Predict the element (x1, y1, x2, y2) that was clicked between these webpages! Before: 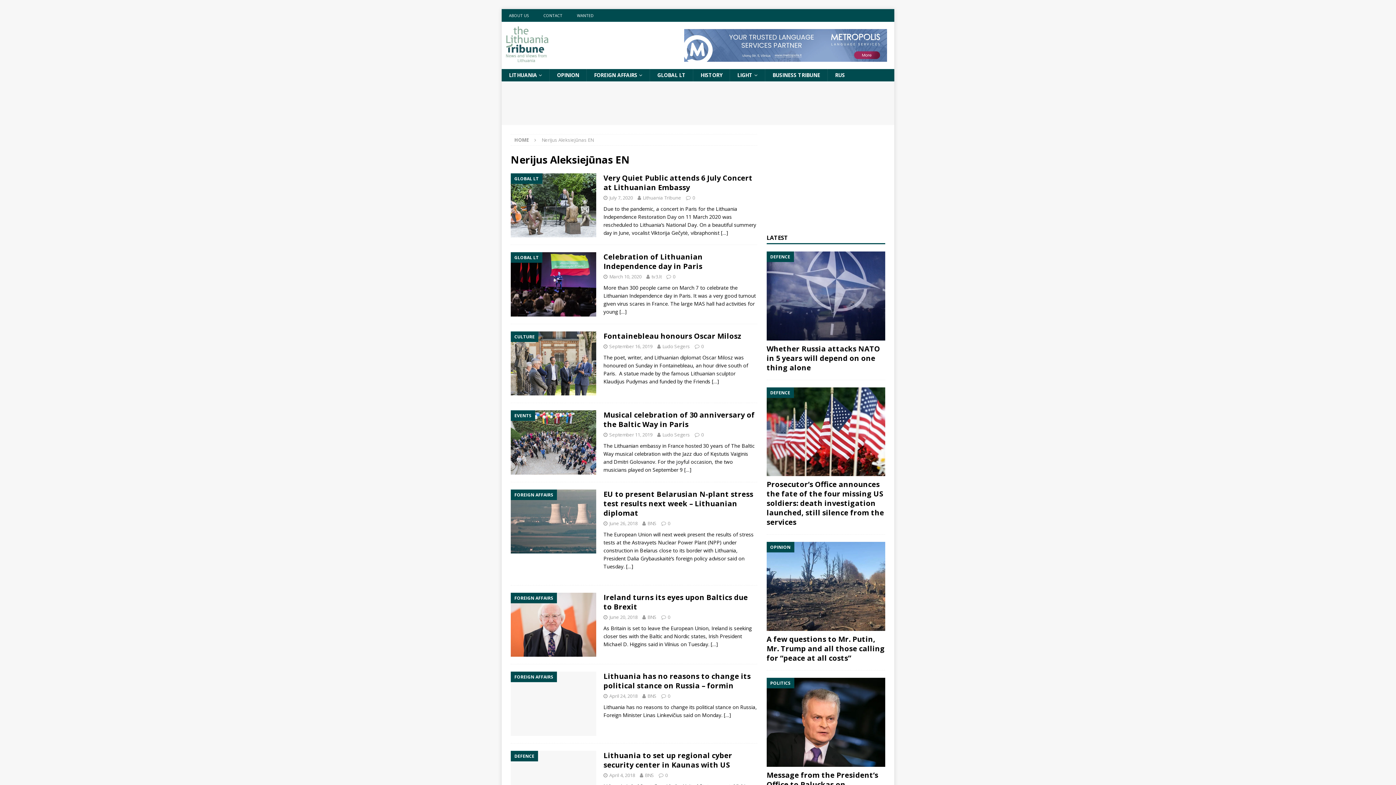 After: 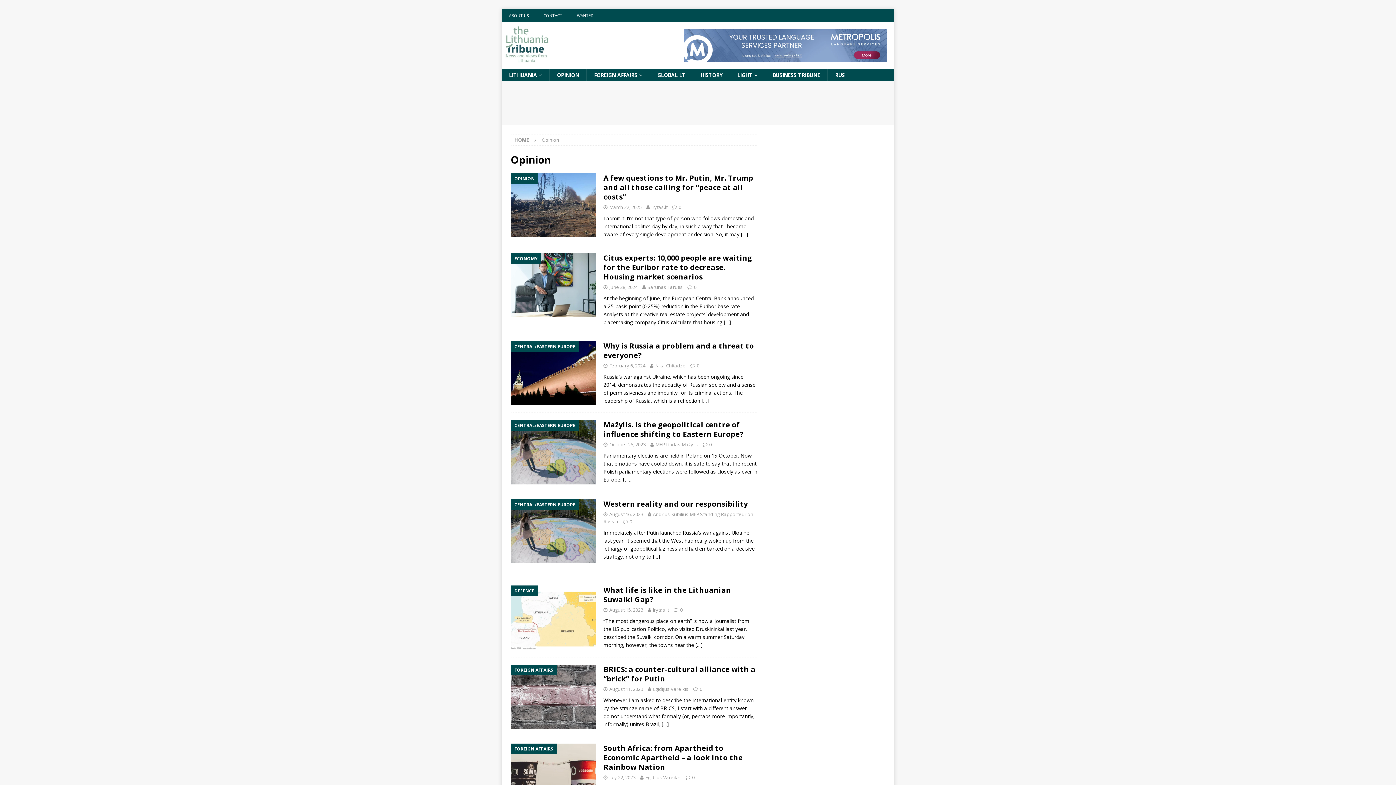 Action: bbox: (549, 69, 586, 81) label: OPINION